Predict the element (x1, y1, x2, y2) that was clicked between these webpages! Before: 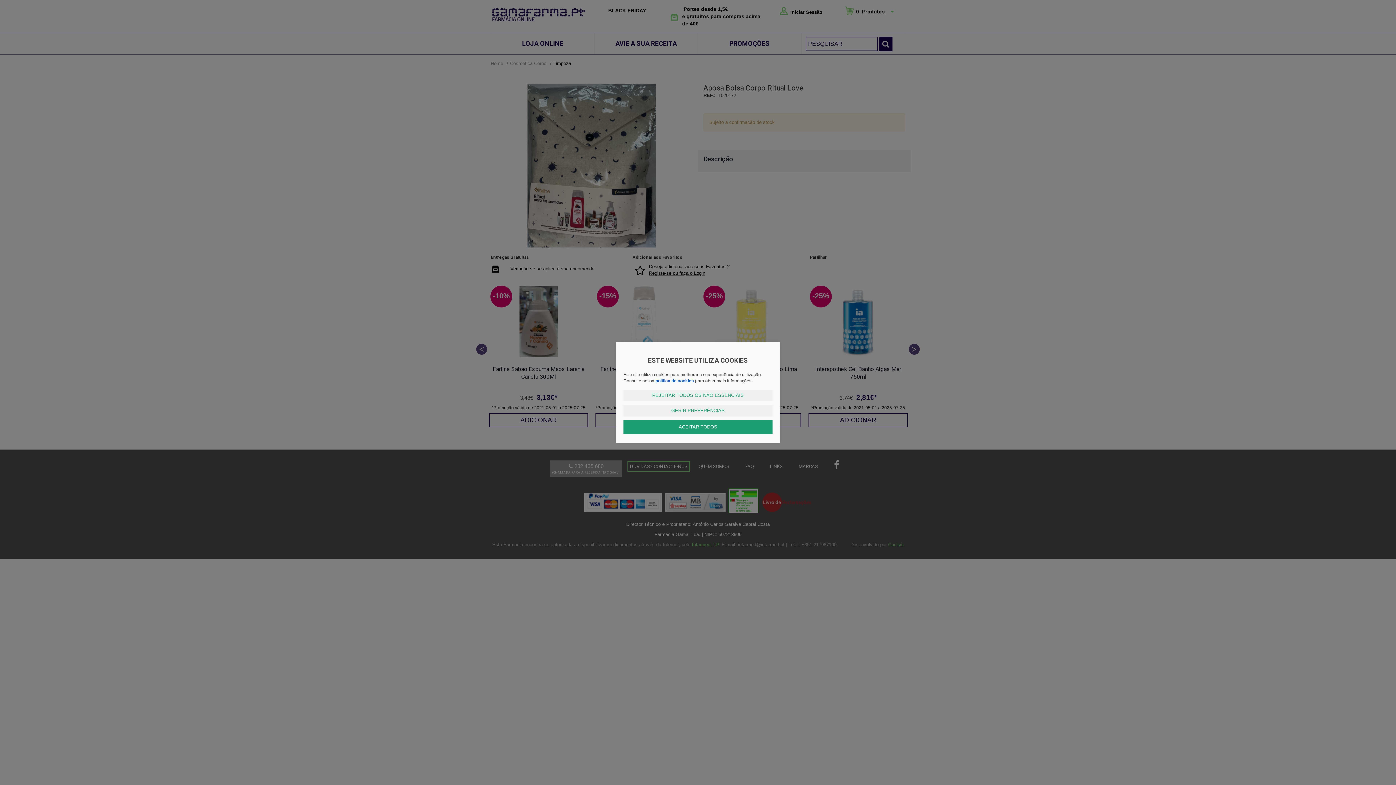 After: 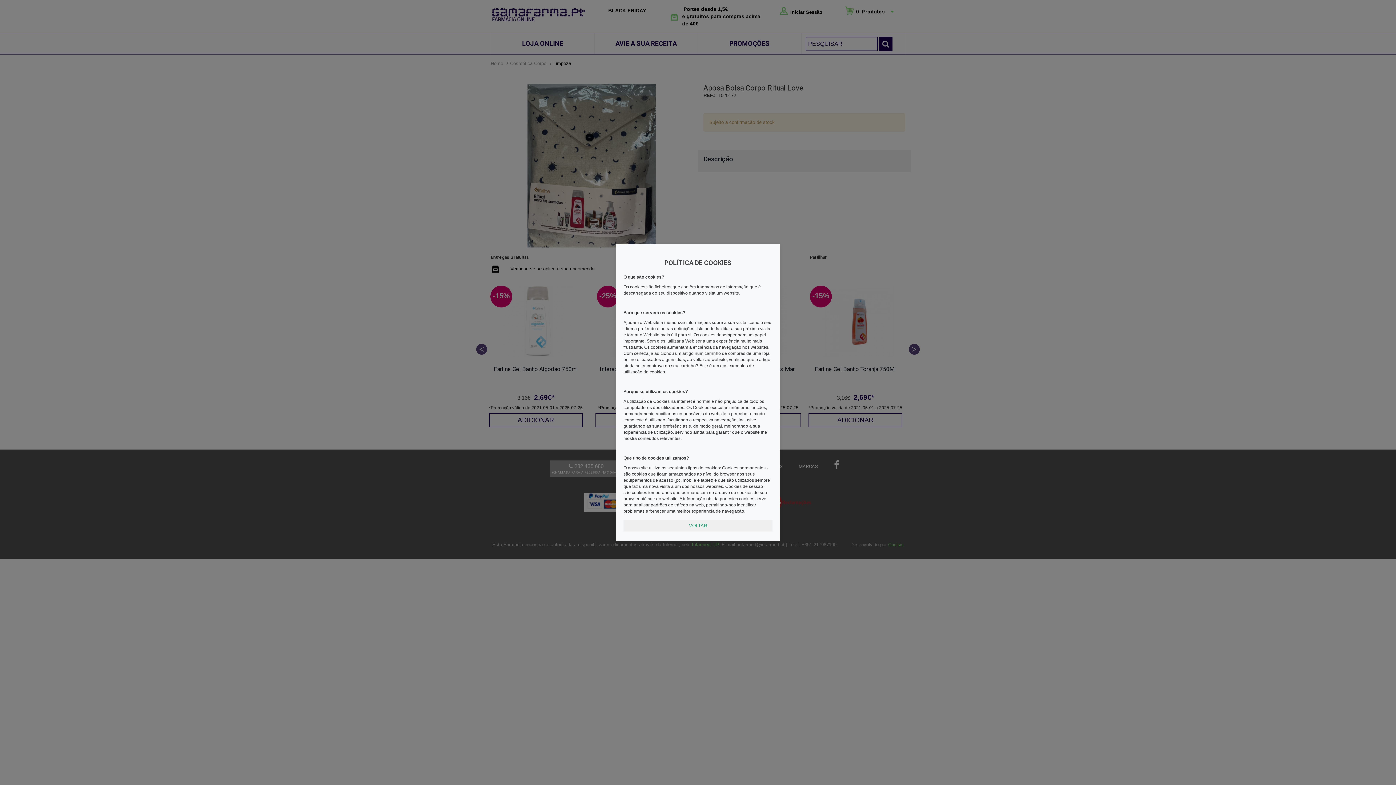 Action: label: política de cookies bbox: (655, 378, 694, 383)